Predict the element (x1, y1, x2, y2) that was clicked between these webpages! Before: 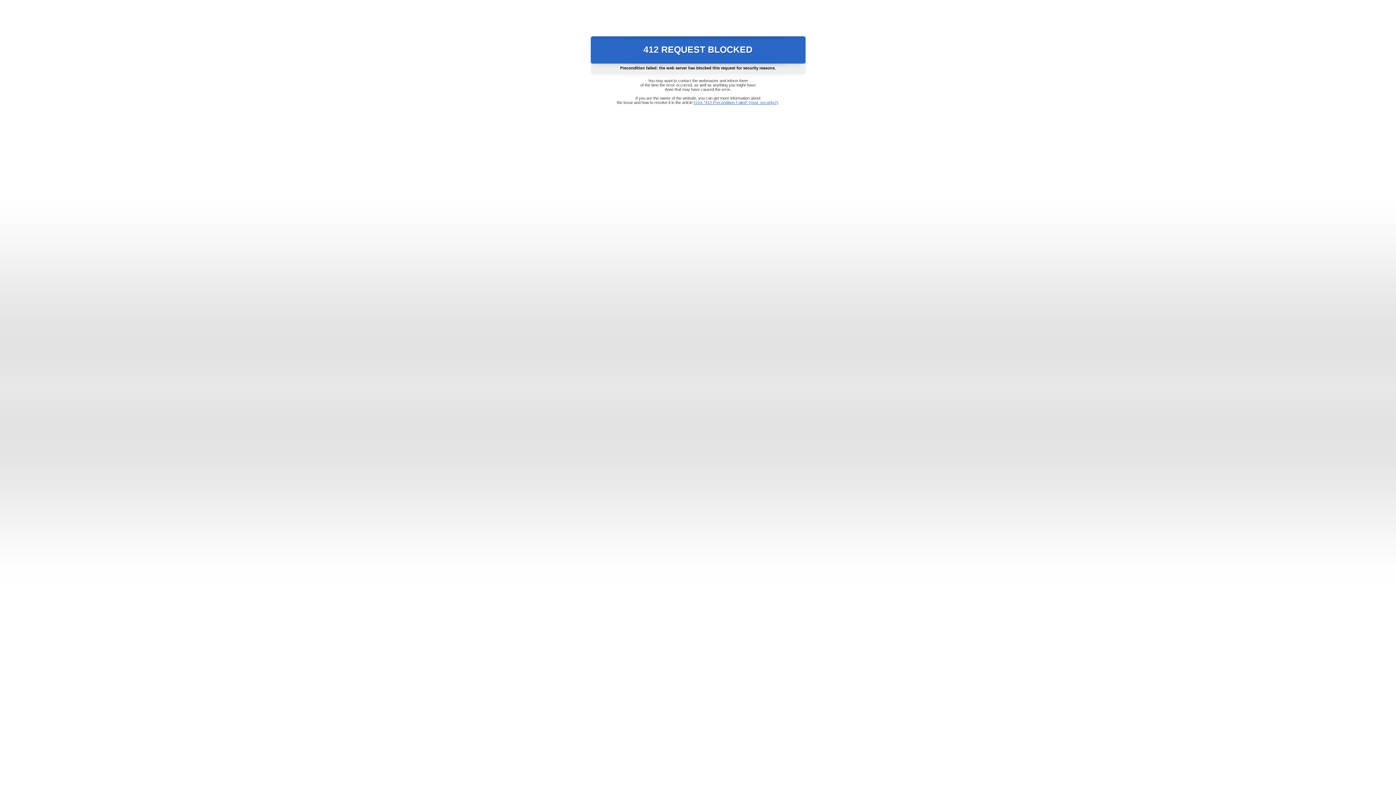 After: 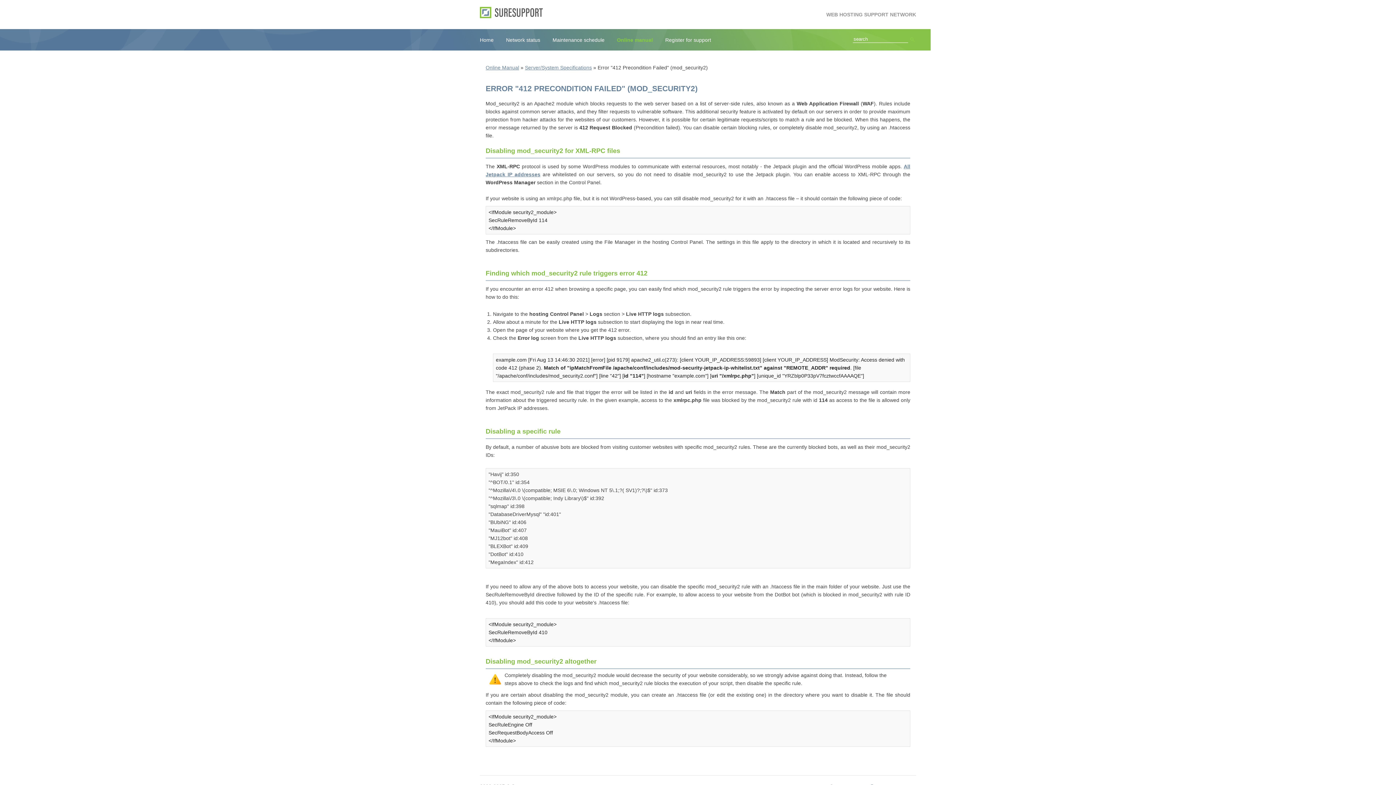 Action: label: Error "412 Precondition Failed" (mod_security2) bbox: (693, 100, 778, 104)